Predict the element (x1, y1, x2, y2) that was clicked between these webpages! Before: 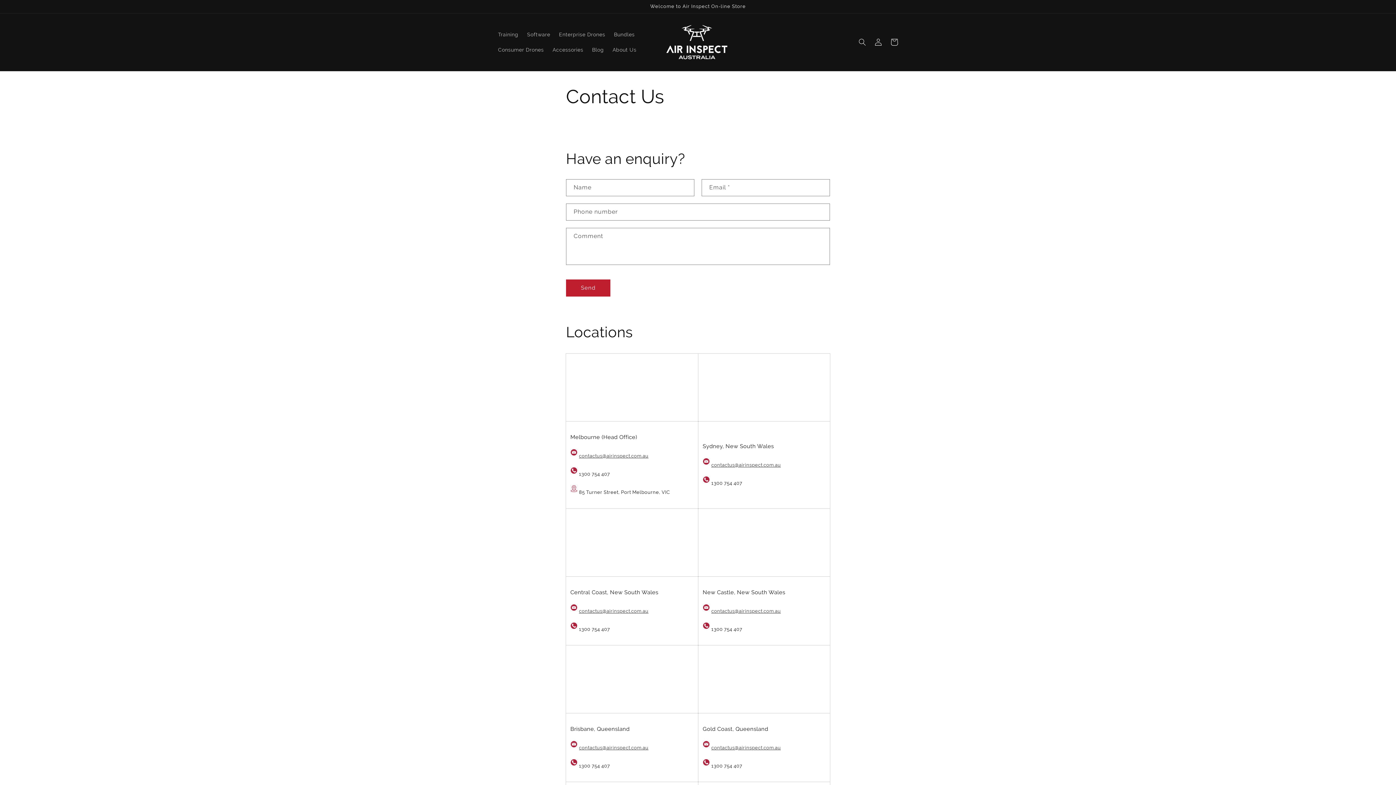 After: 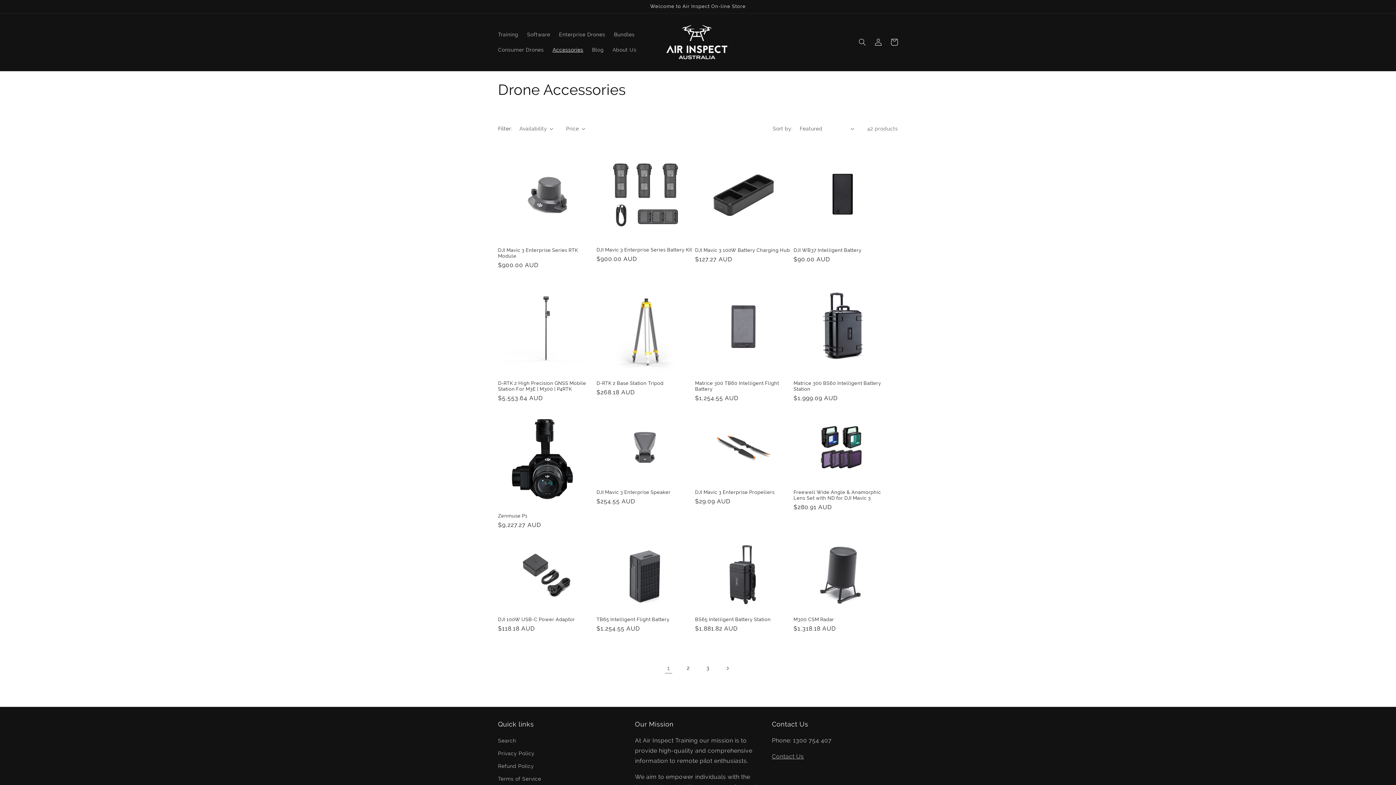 Action: label: Accessories bbox: (548, 42, 587, 57)